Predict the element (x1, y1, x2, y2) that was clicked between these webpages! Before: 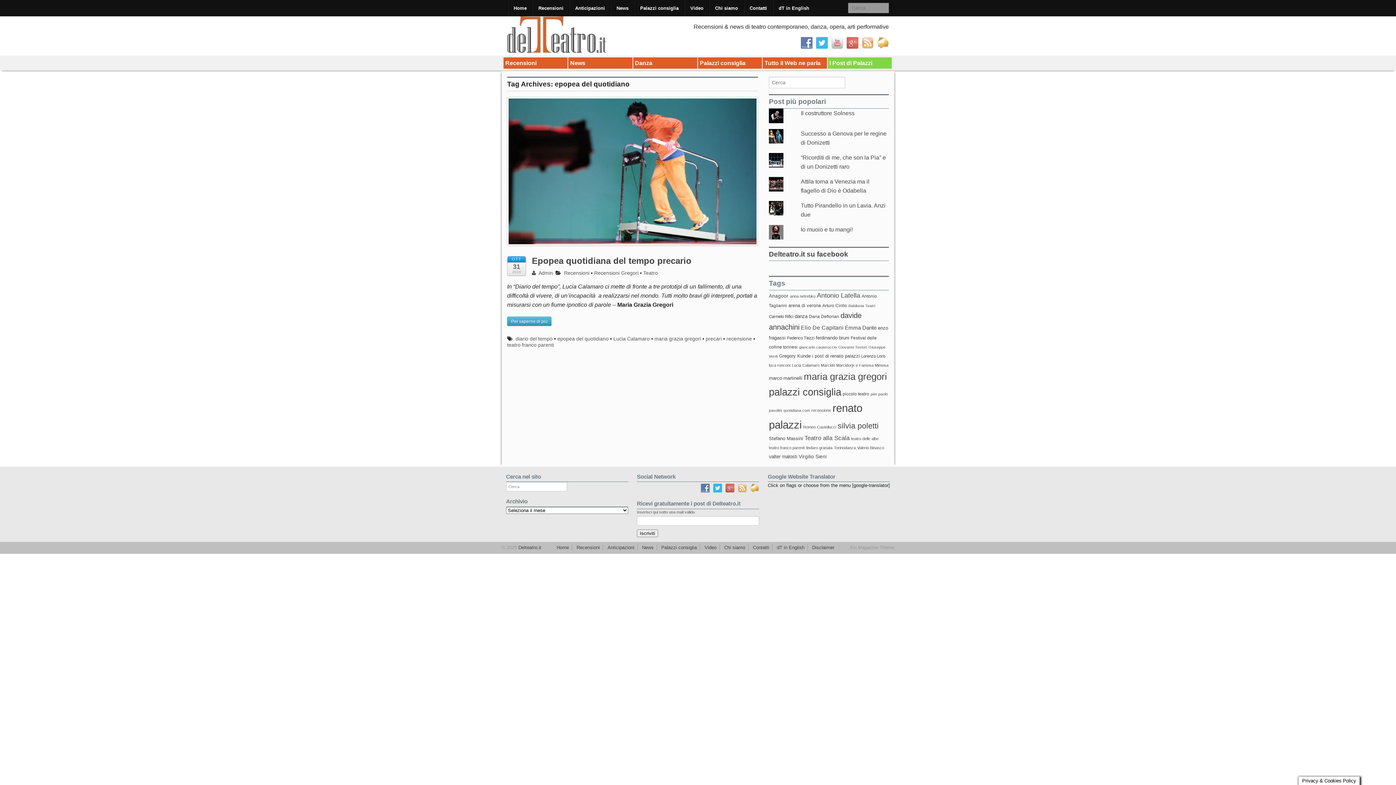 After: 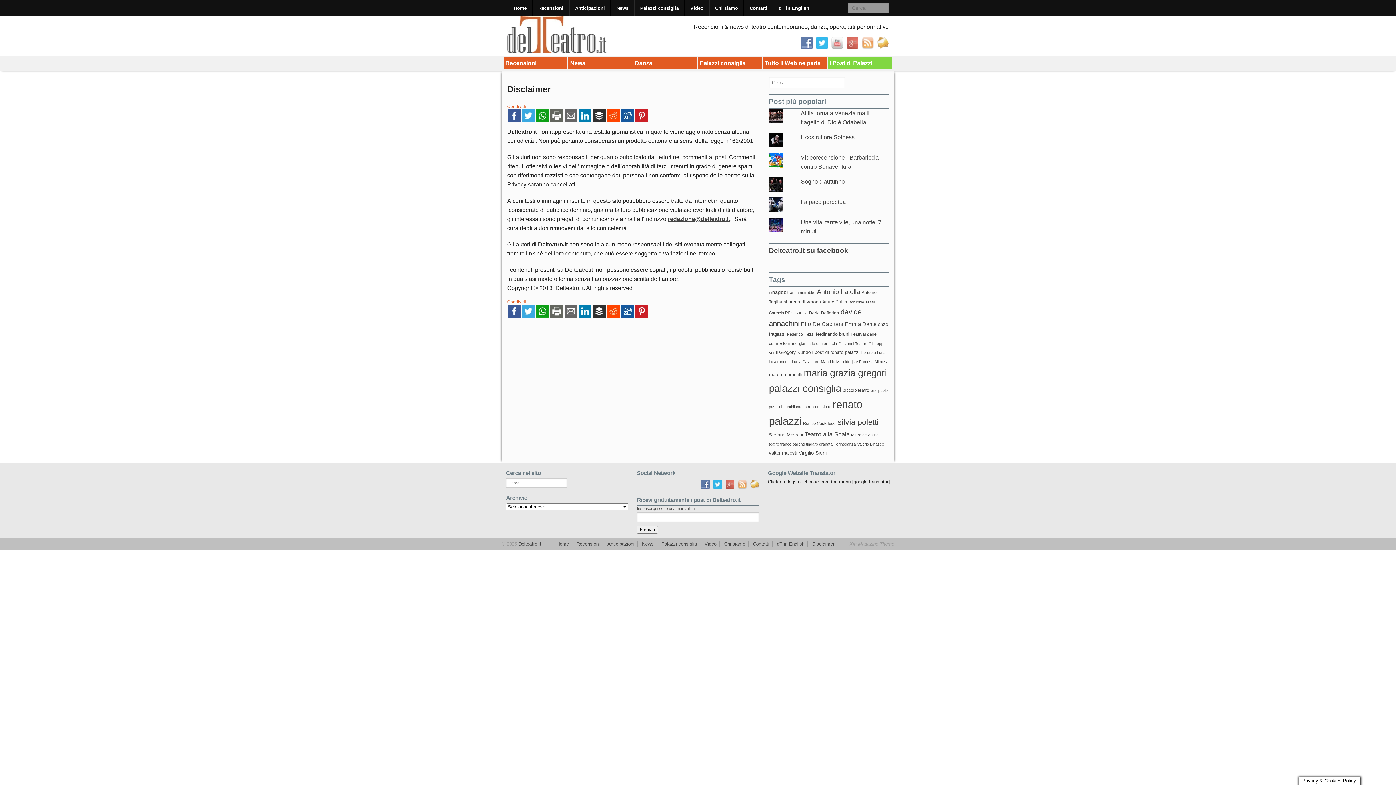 Action: label: Disclaimer bbox: (809, 545, 837, 550)